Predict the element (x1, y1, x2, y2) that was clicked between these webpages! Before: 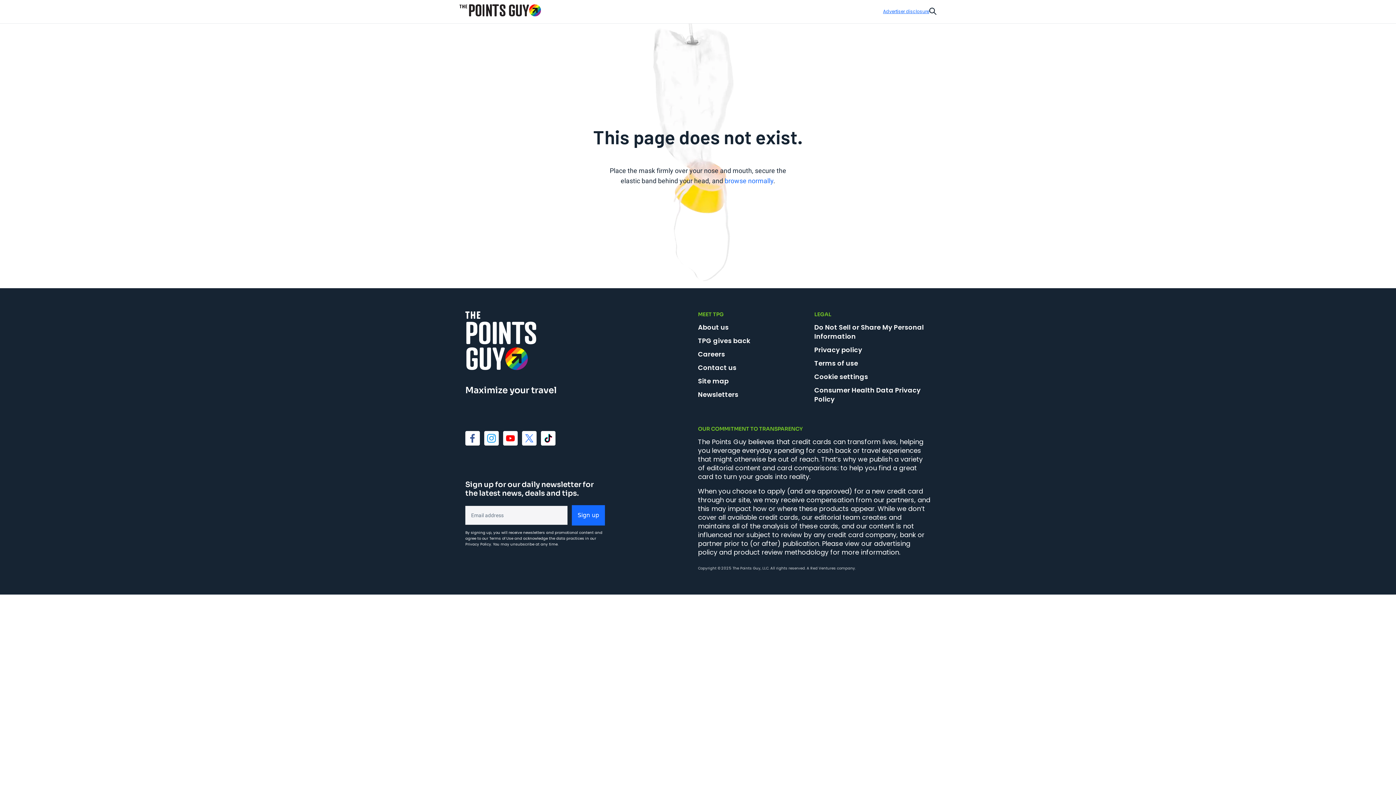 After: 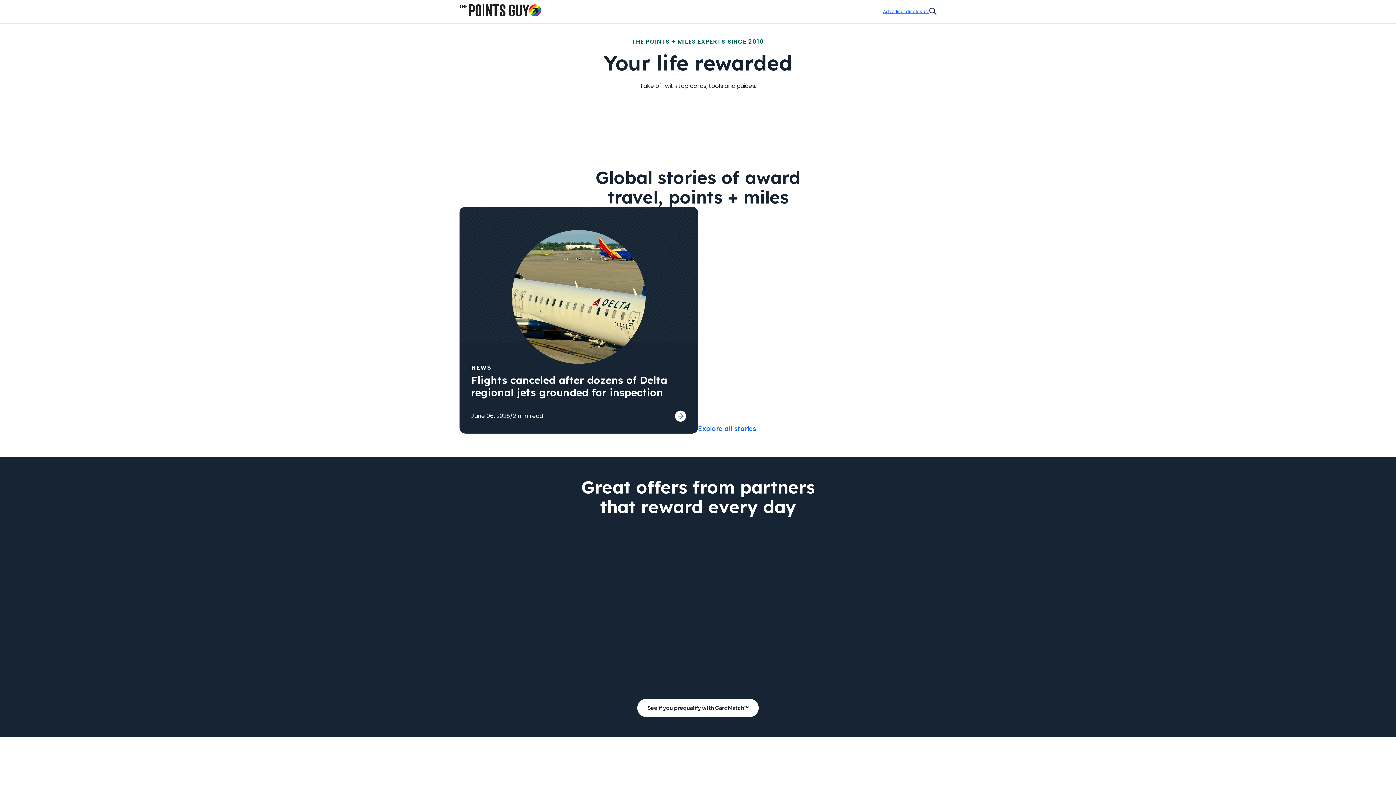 Action: label: browse normally bbox: (724, 177, 773, 184)